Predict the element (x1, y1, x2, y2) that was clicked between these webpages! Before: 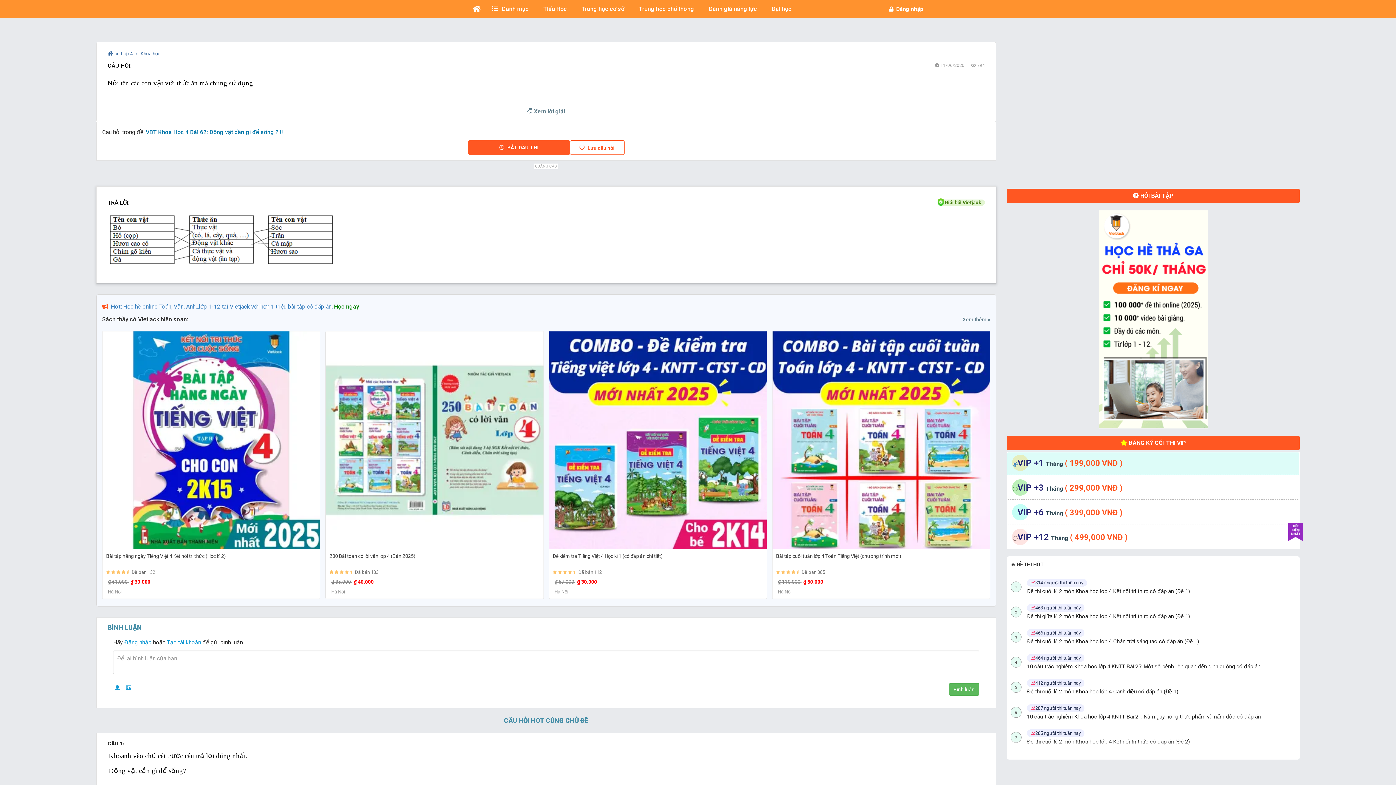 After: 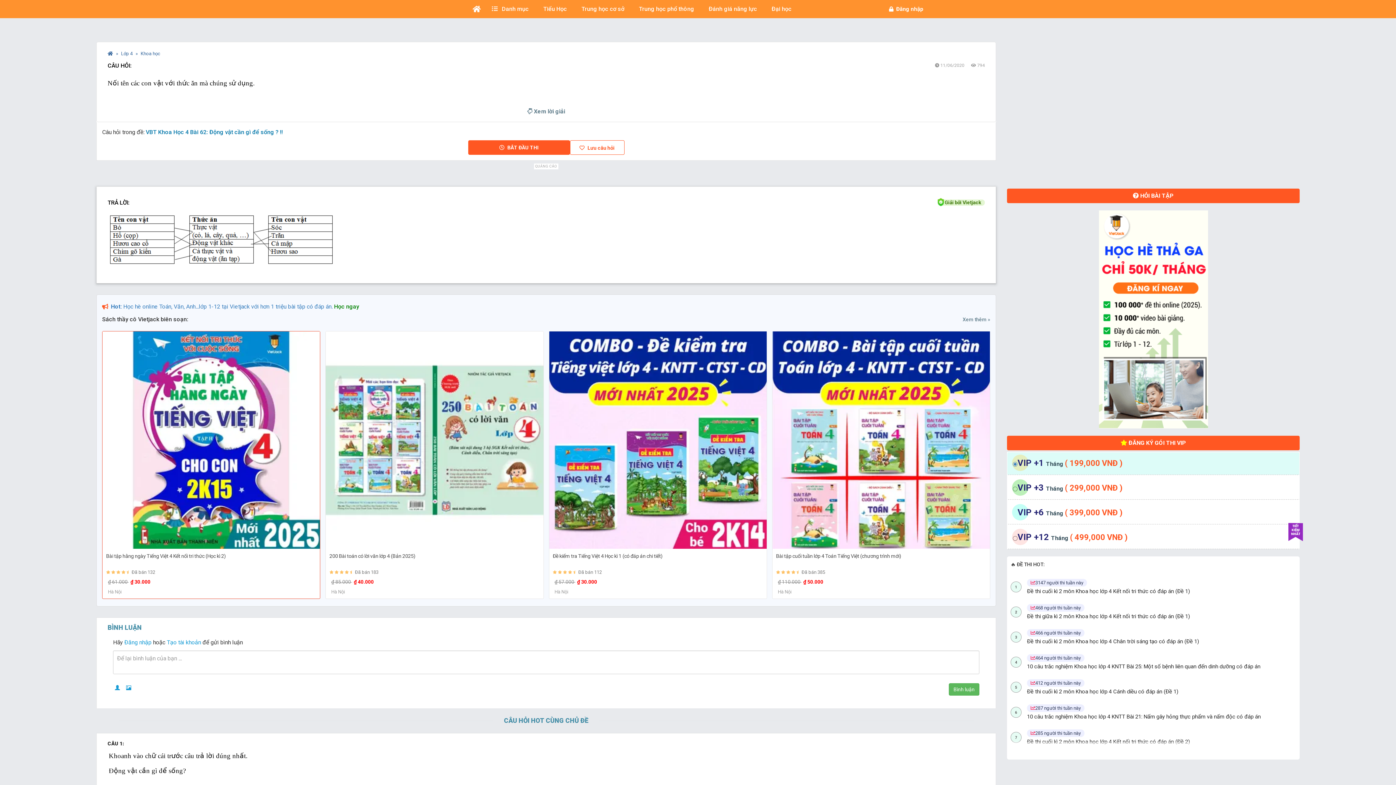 Action: label: Bài tập hằng ngày Tiếng Việt 4 Kết nối tri thức (Học kì 2) bbox: (106, 553, 225, 559)